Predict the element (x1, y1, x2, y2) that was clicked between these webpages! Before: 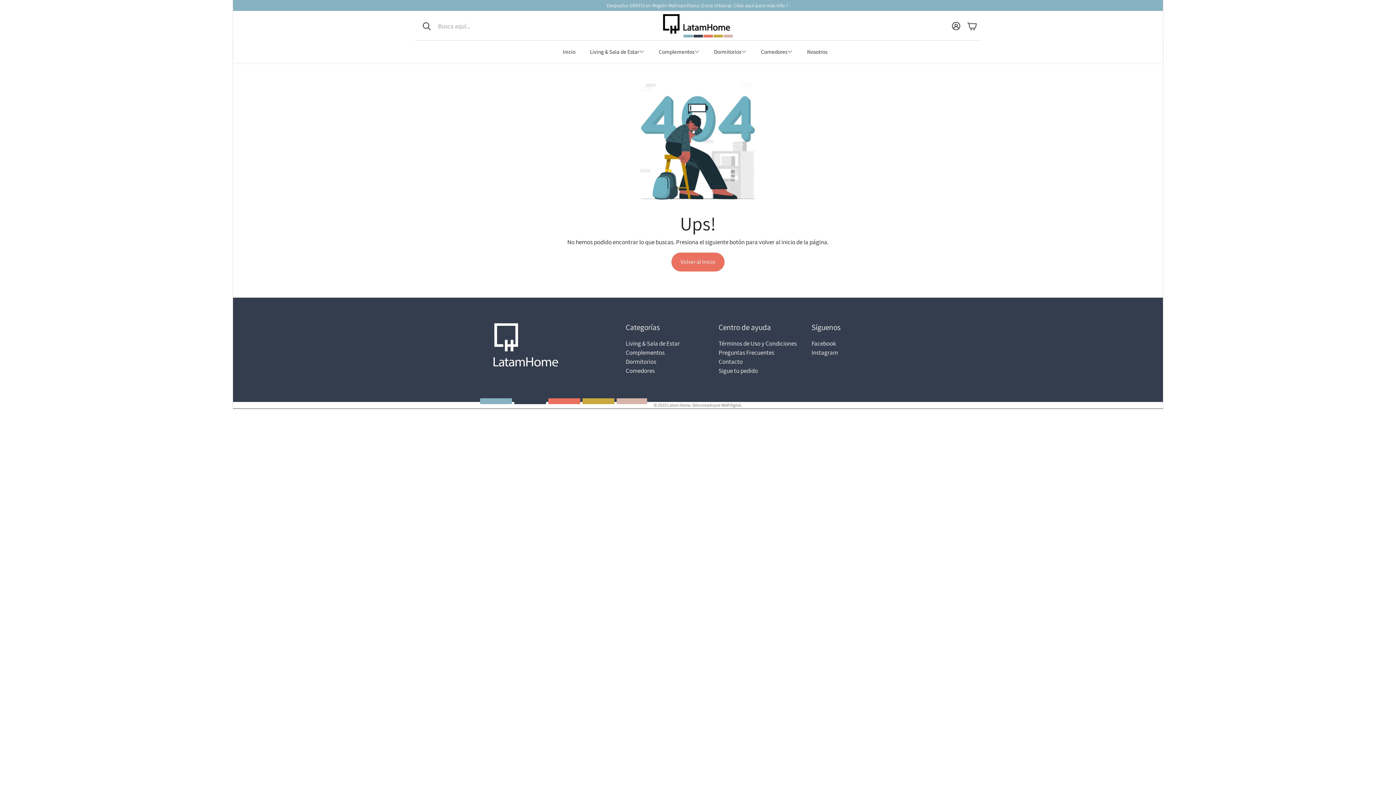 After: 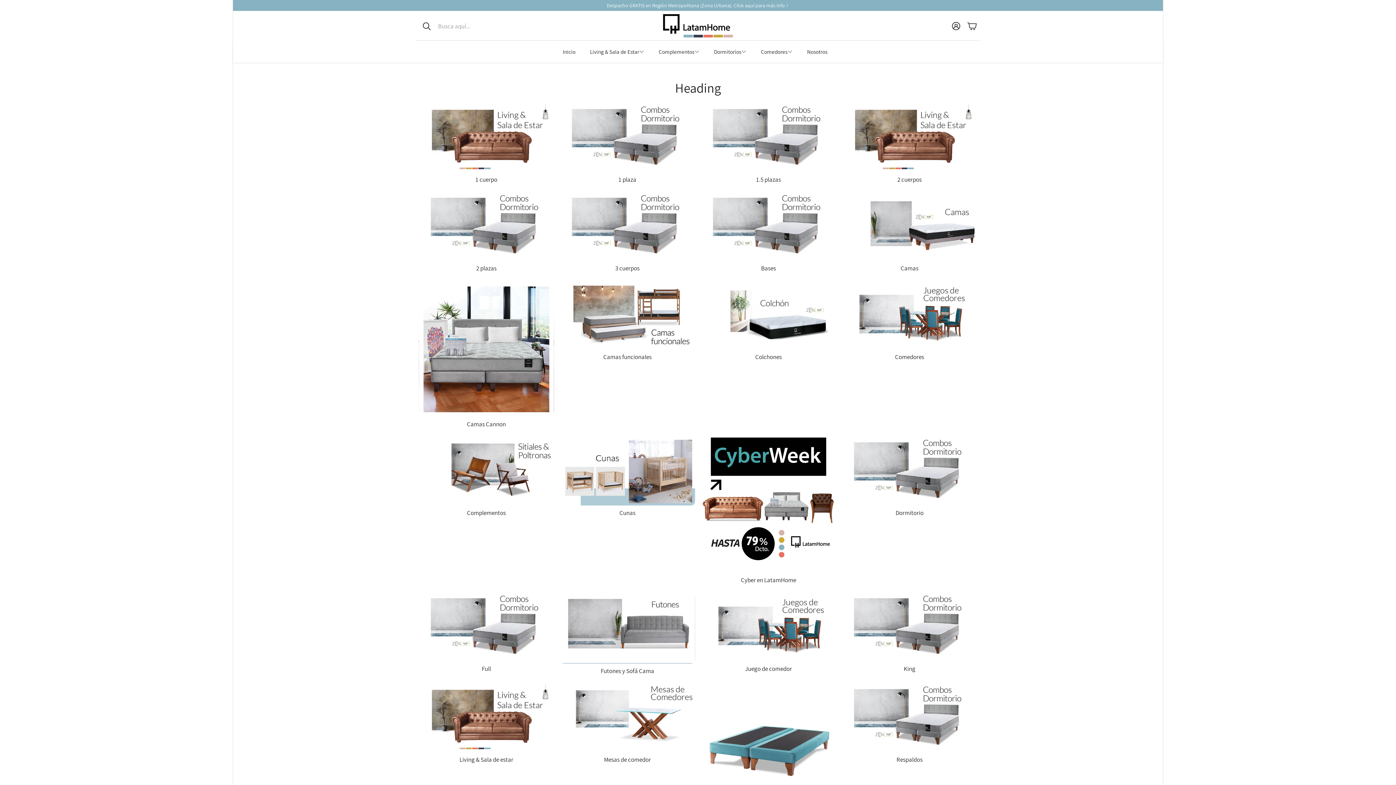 Action: bbox: (671, 252, 724, 271) label: Volver al Inicio